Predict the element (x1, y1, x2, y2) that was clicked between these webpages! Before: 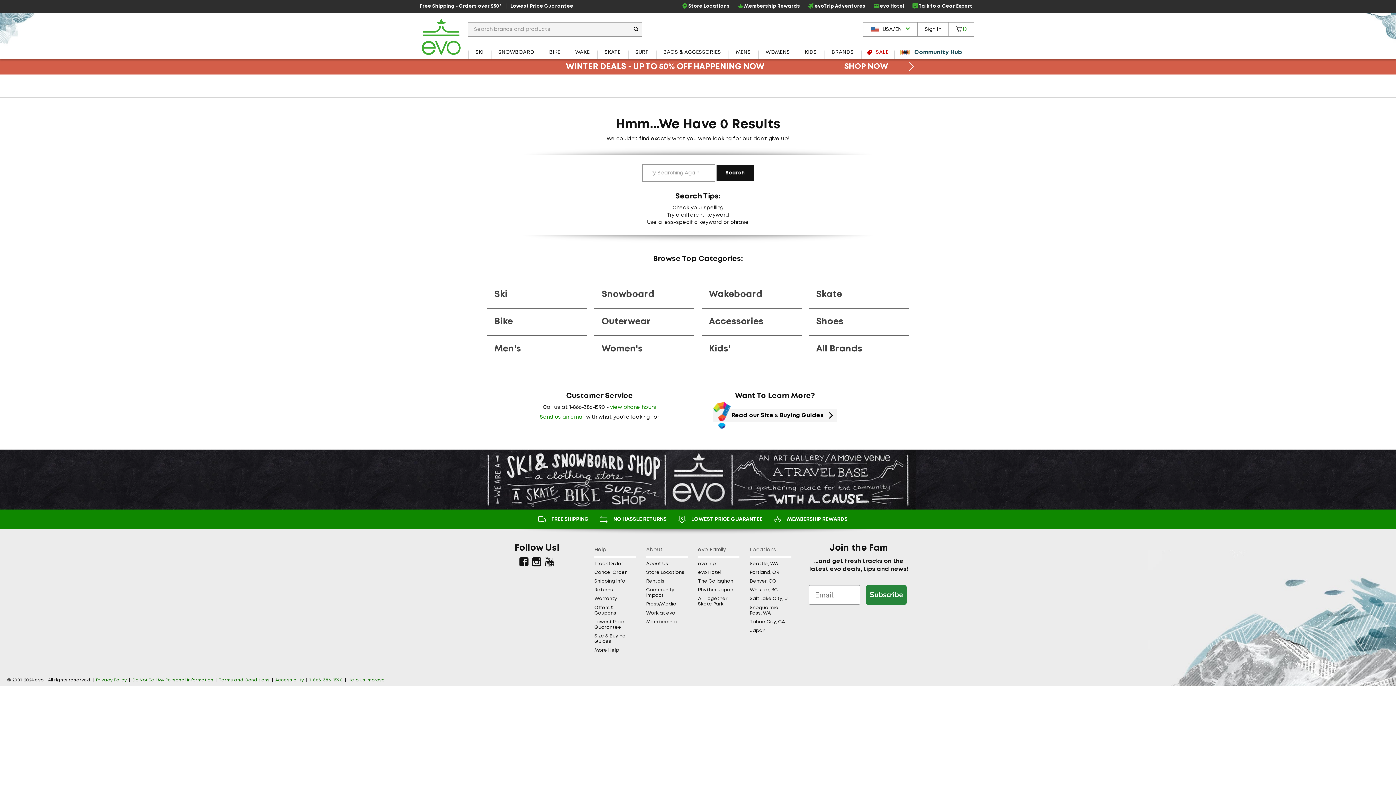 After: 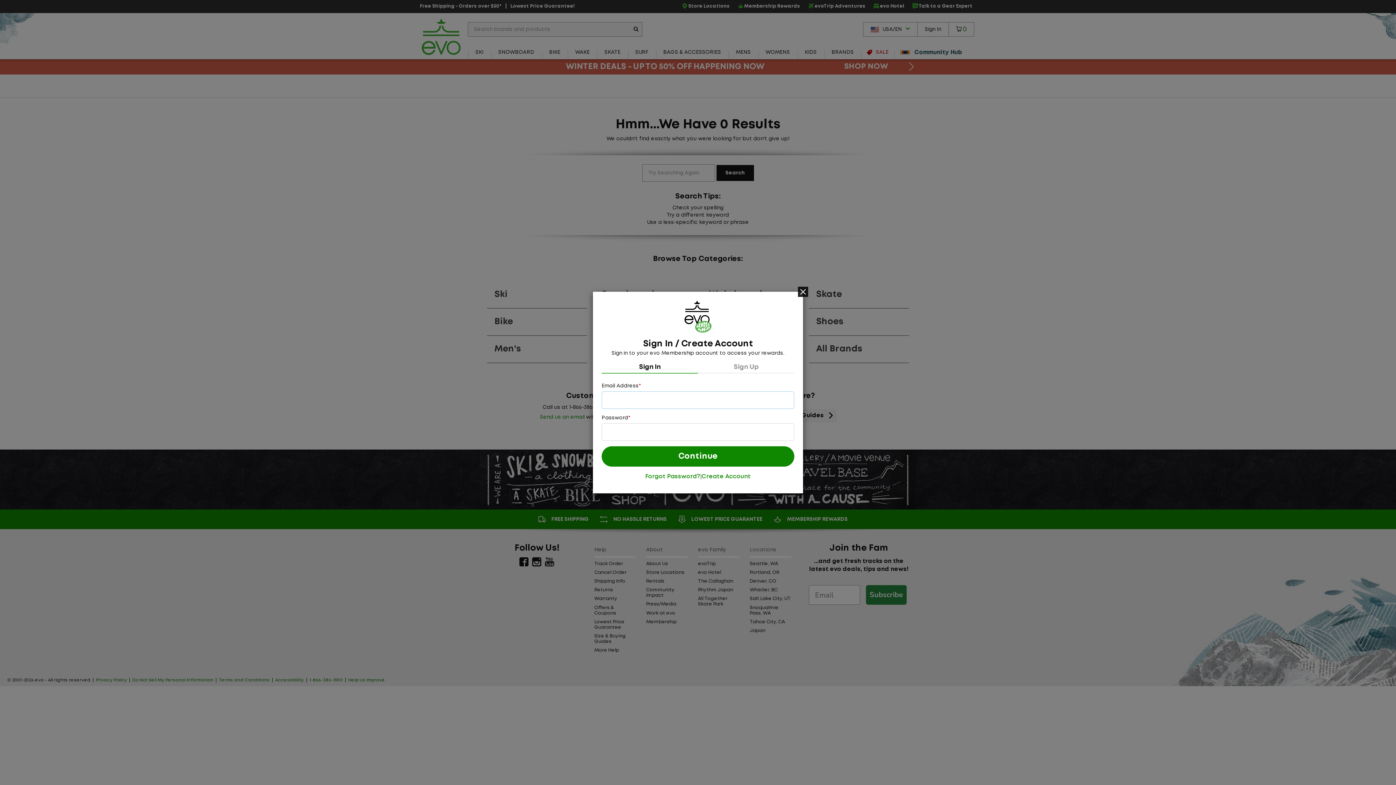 Action: label: Sign In bbox: (917, 22, 949, 36)